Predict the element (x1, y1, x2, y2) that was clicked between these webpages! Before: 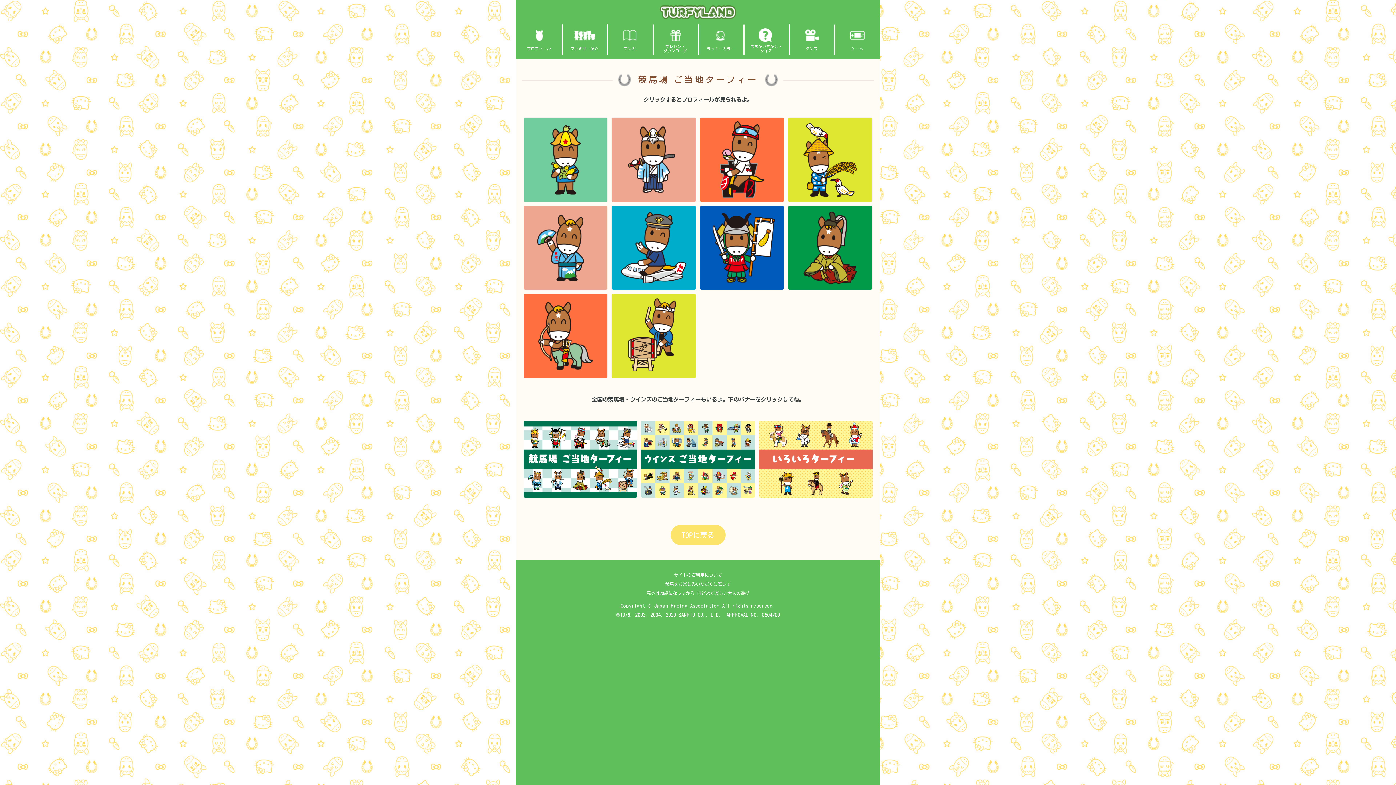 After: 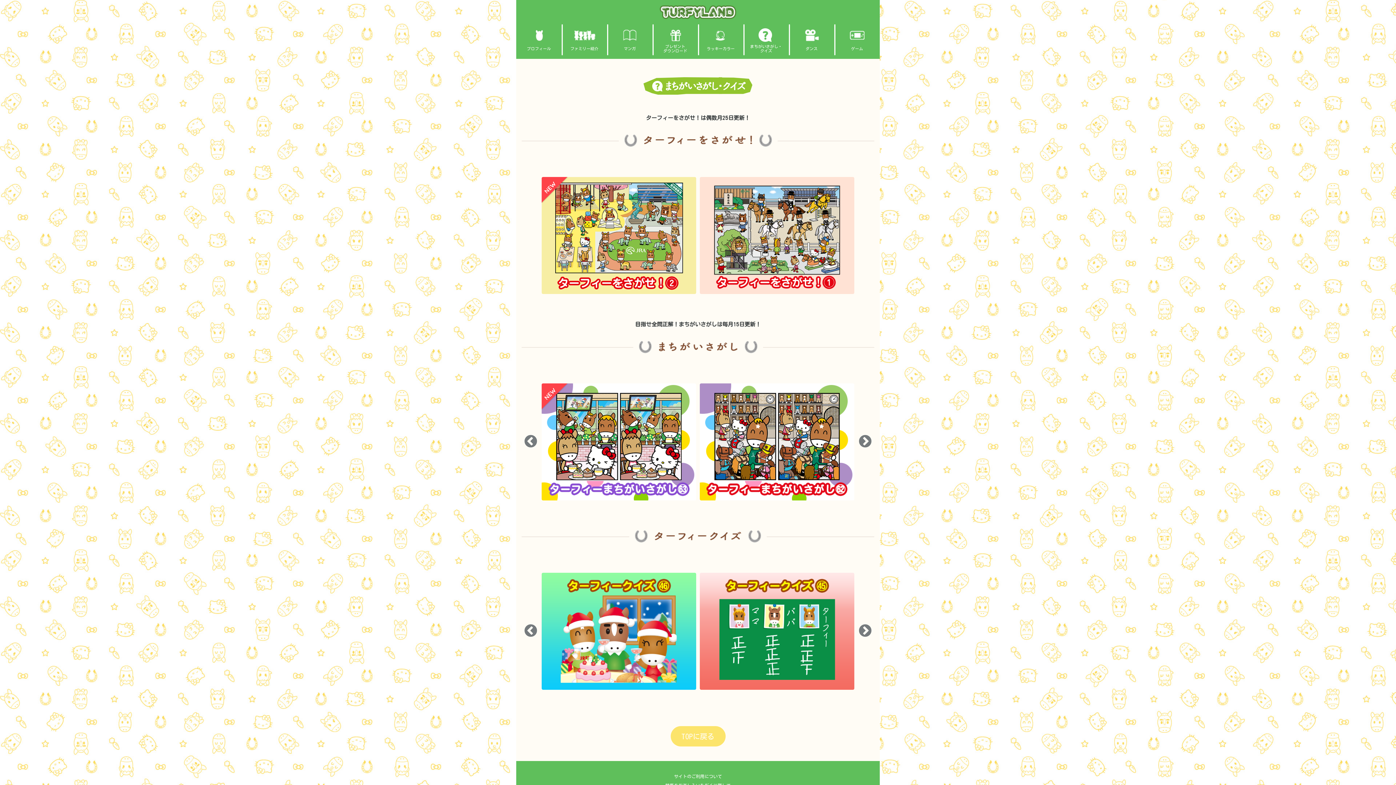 Action: label: まちがいさがし・
クイズ bbox: (745, 24, 787, 55)